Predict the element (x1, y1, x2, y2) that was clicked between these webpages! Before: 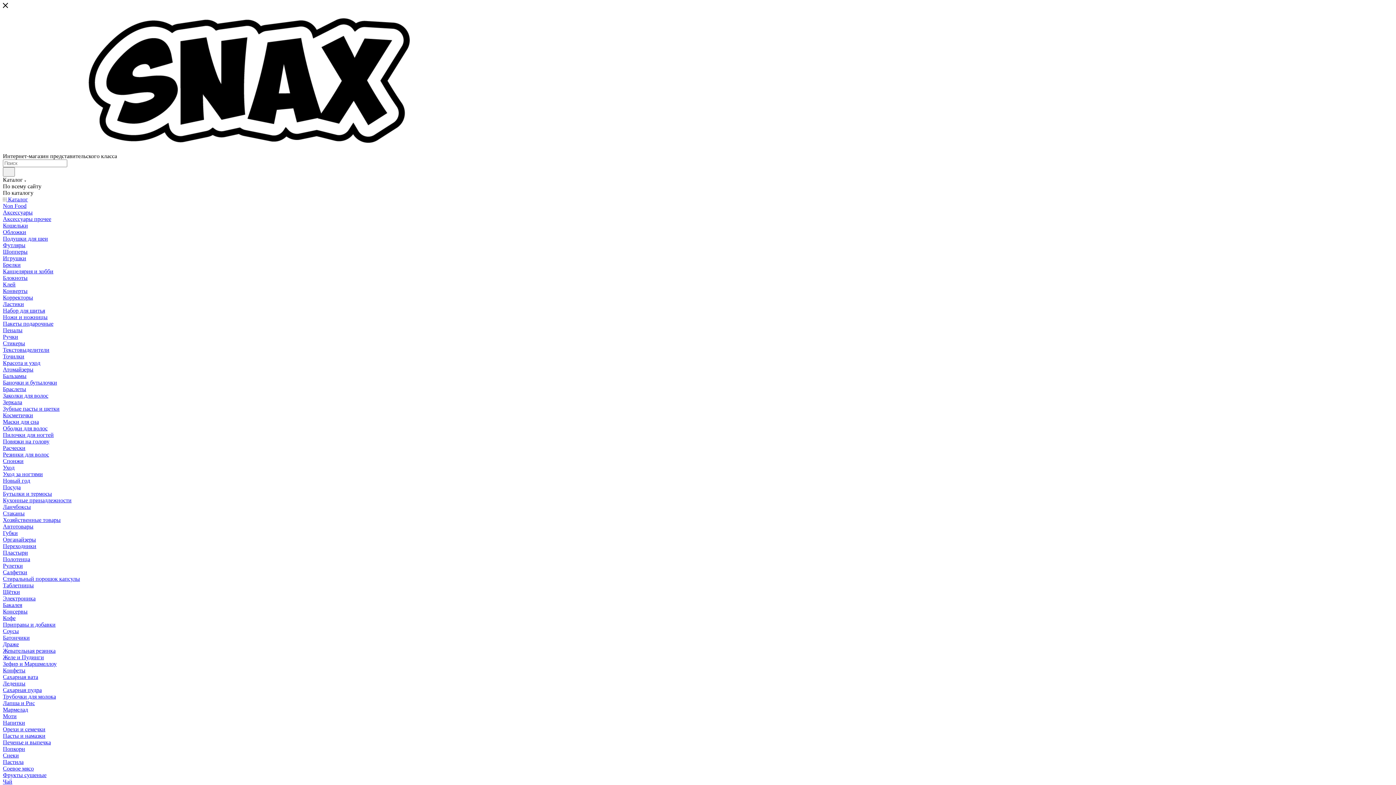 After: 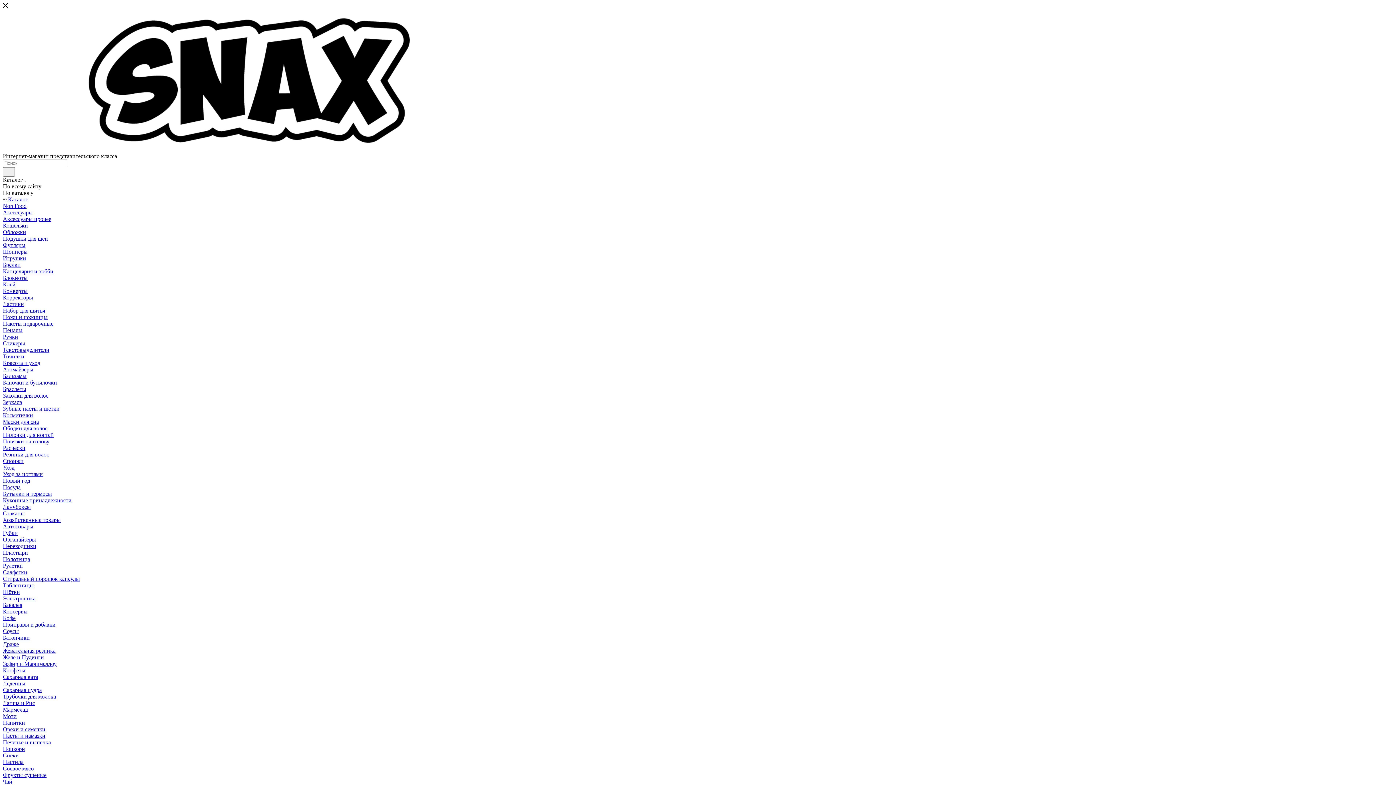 Action: bbox: (2, 765, 33, 772) label: Соевое мясо